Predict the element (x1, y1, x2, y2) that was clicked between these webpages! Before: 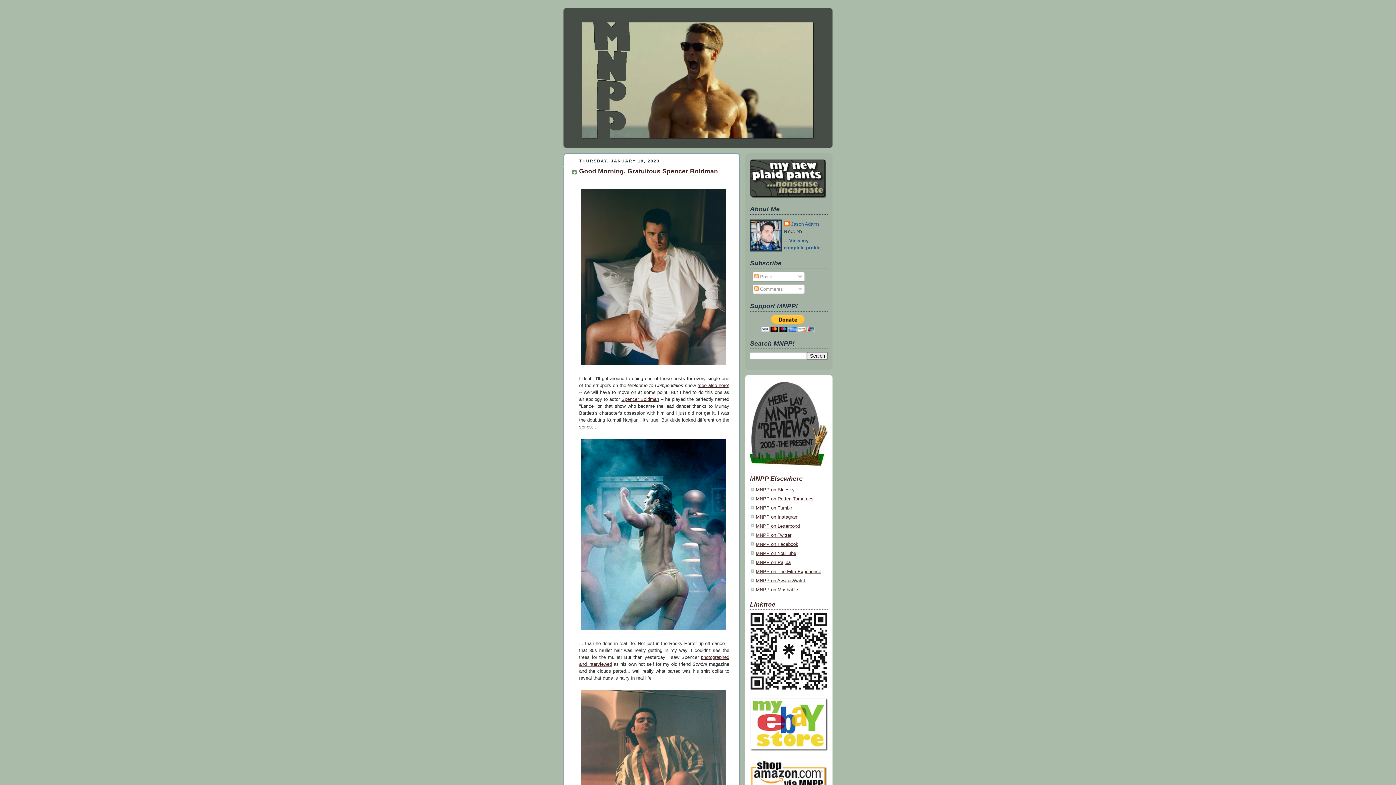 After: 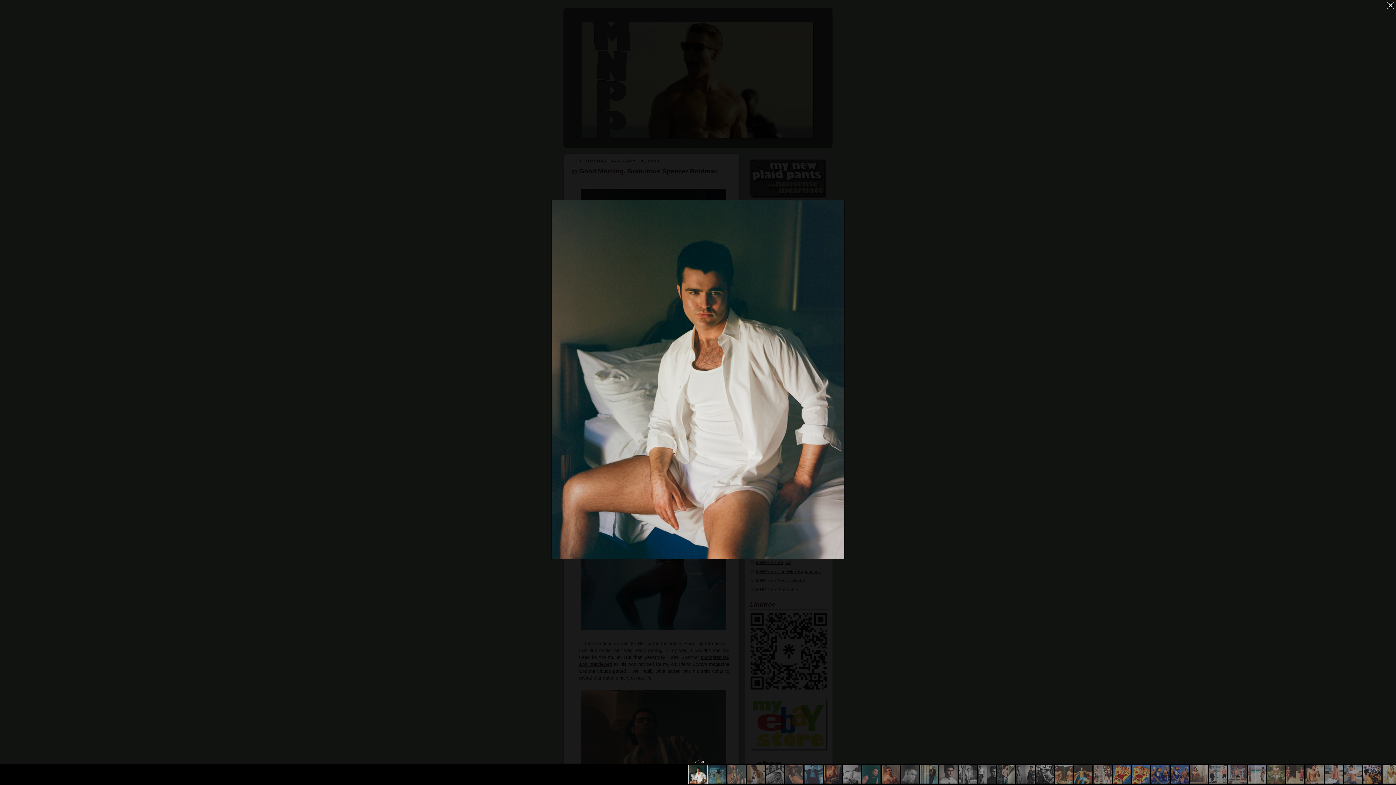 Action: bbox: (579, 186, 728, 370)